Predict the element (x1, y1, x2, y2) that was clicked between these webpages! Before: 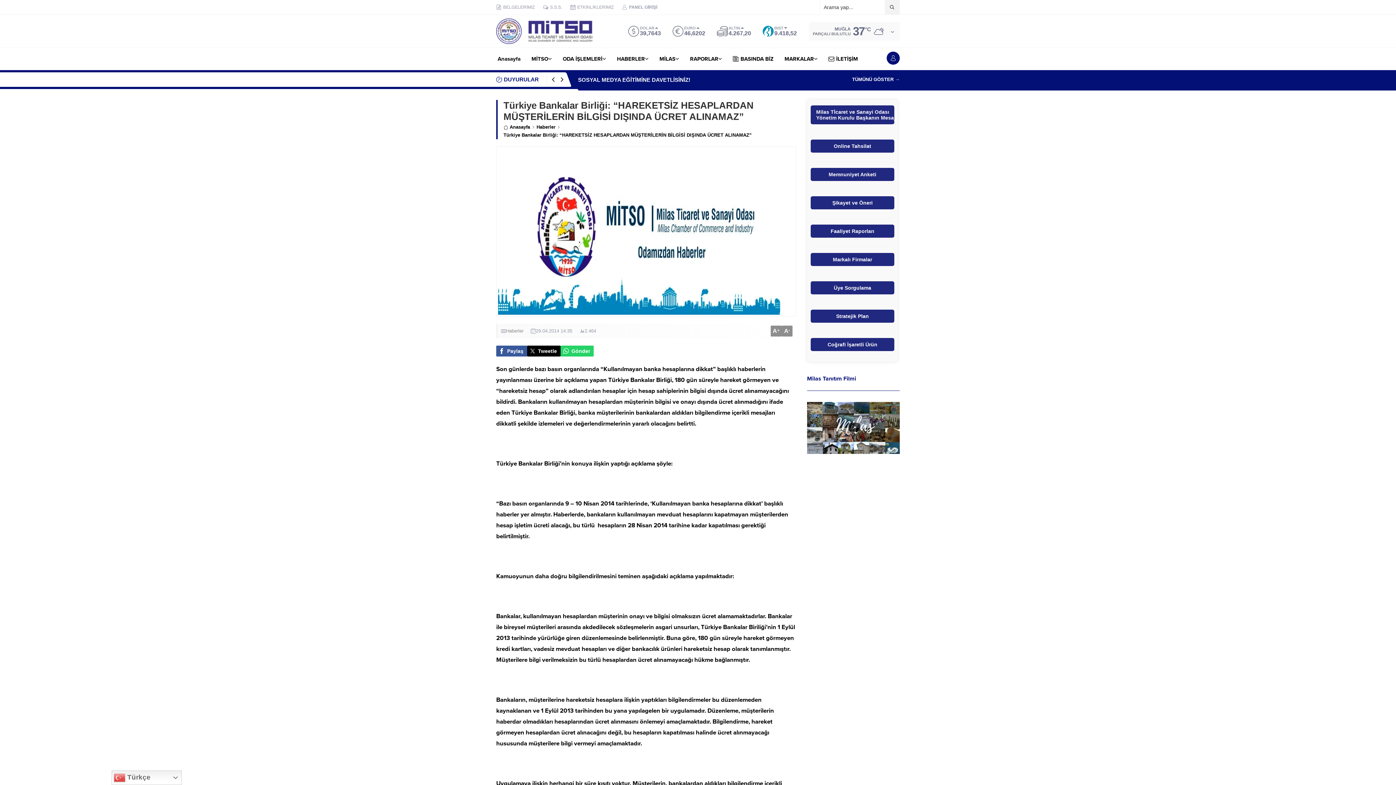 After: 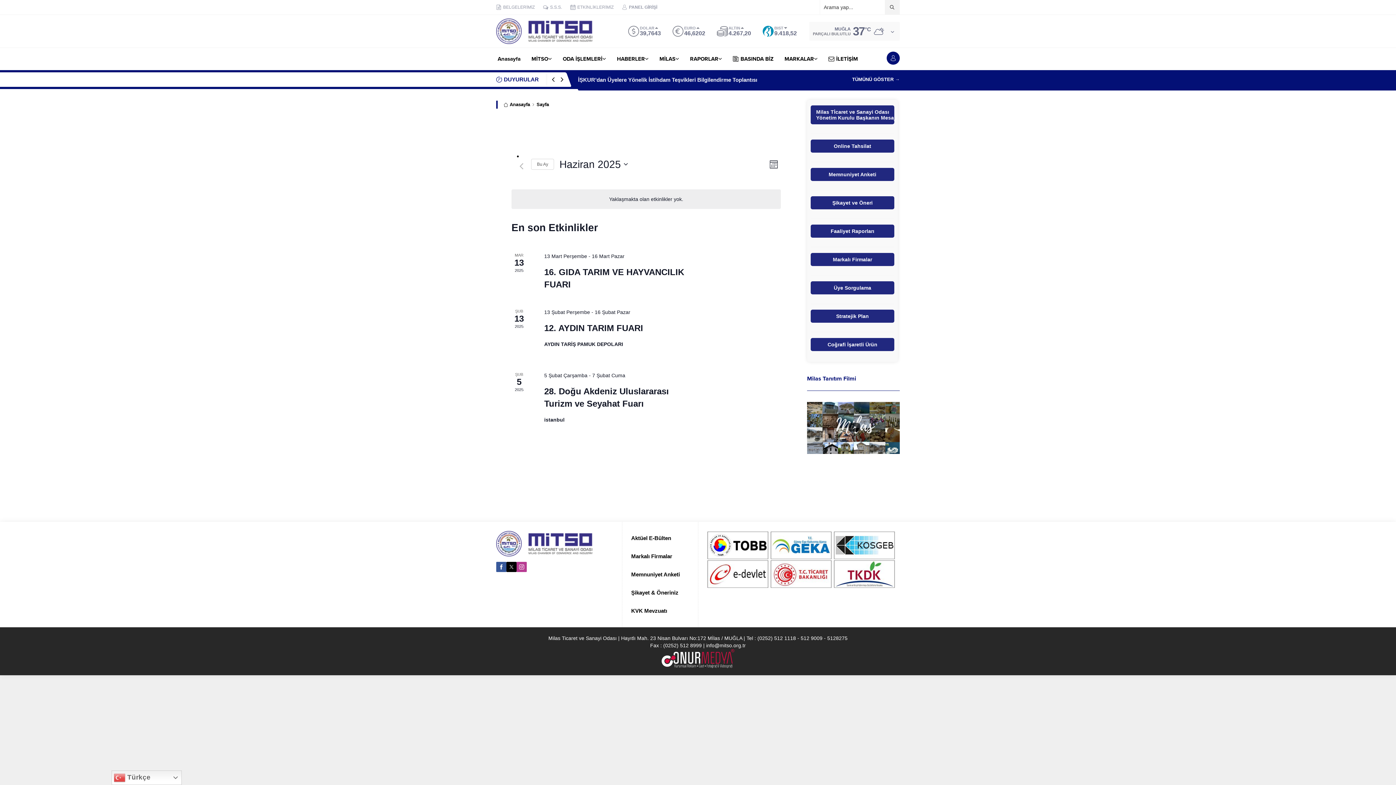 Action: bbox: (570, 3, 613, 10) label: ETKİNLİKLERİMİZ